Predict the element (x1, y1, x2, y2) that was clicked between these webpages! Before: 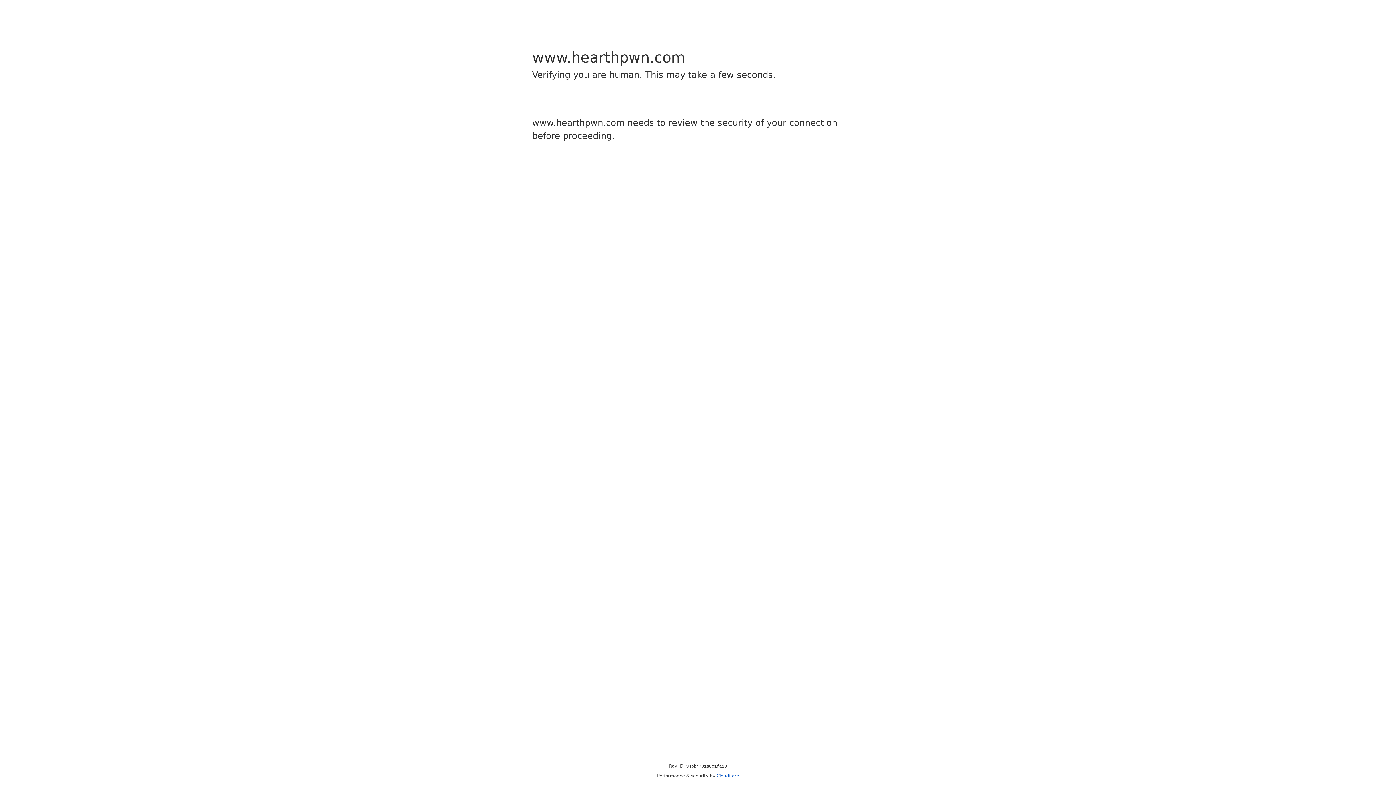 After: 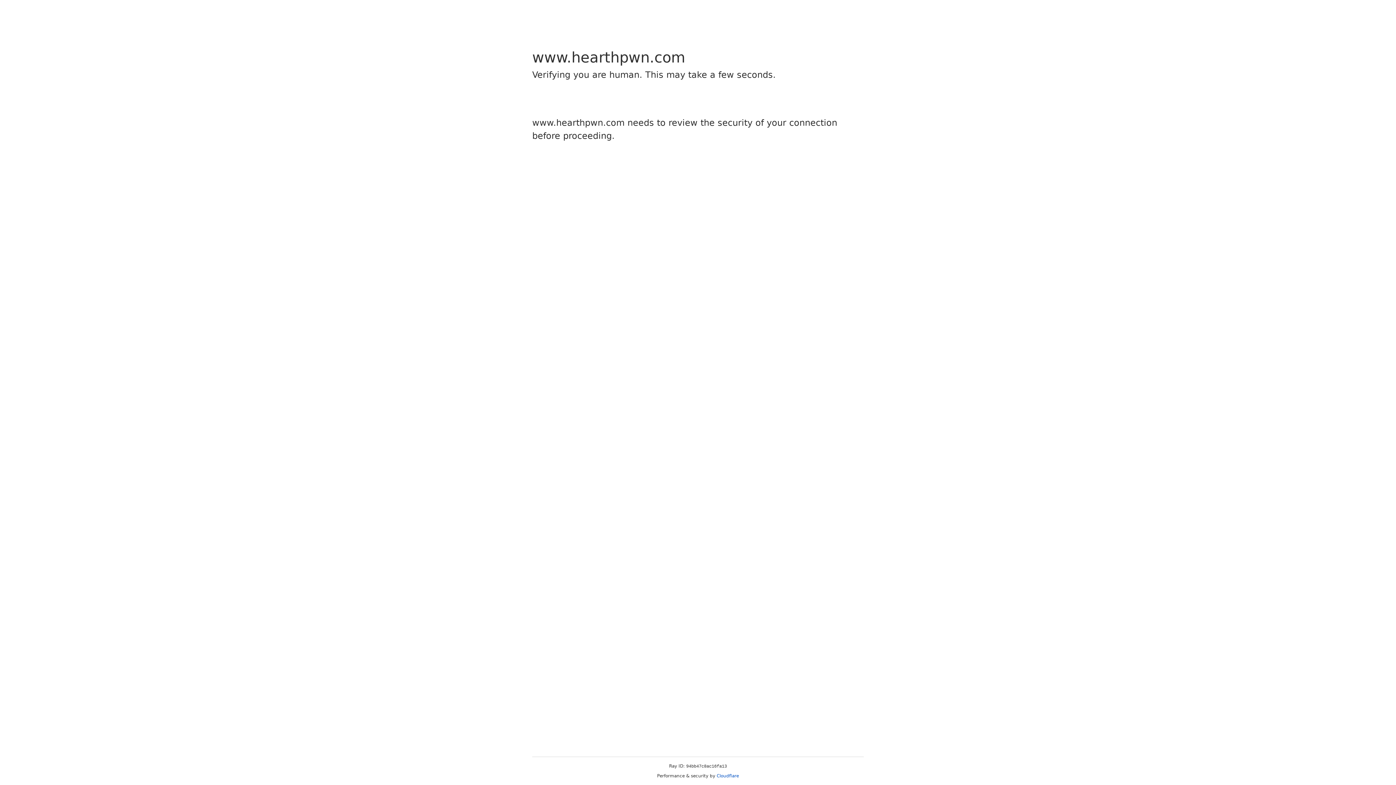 Action: label: Cloudflare bbox: (716, 773, 739, 778)